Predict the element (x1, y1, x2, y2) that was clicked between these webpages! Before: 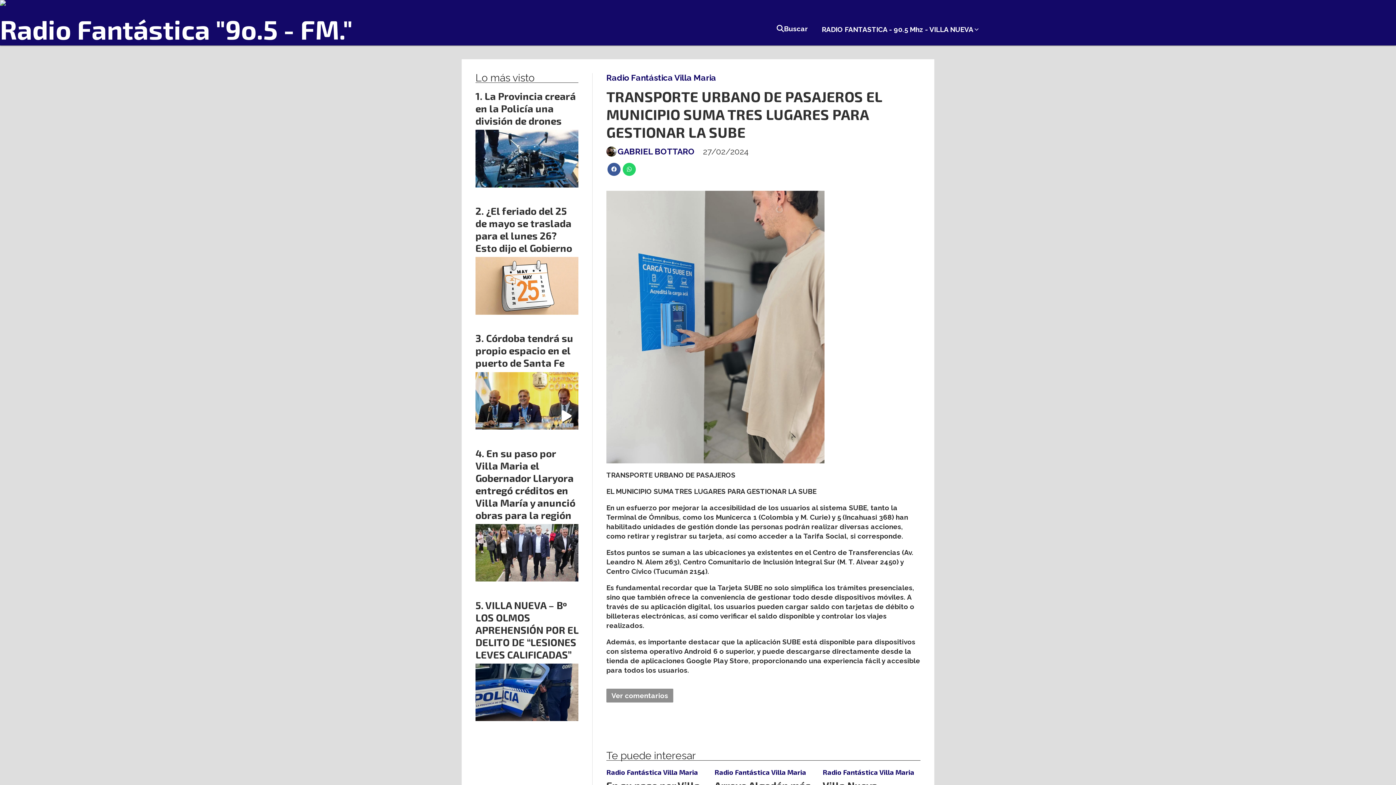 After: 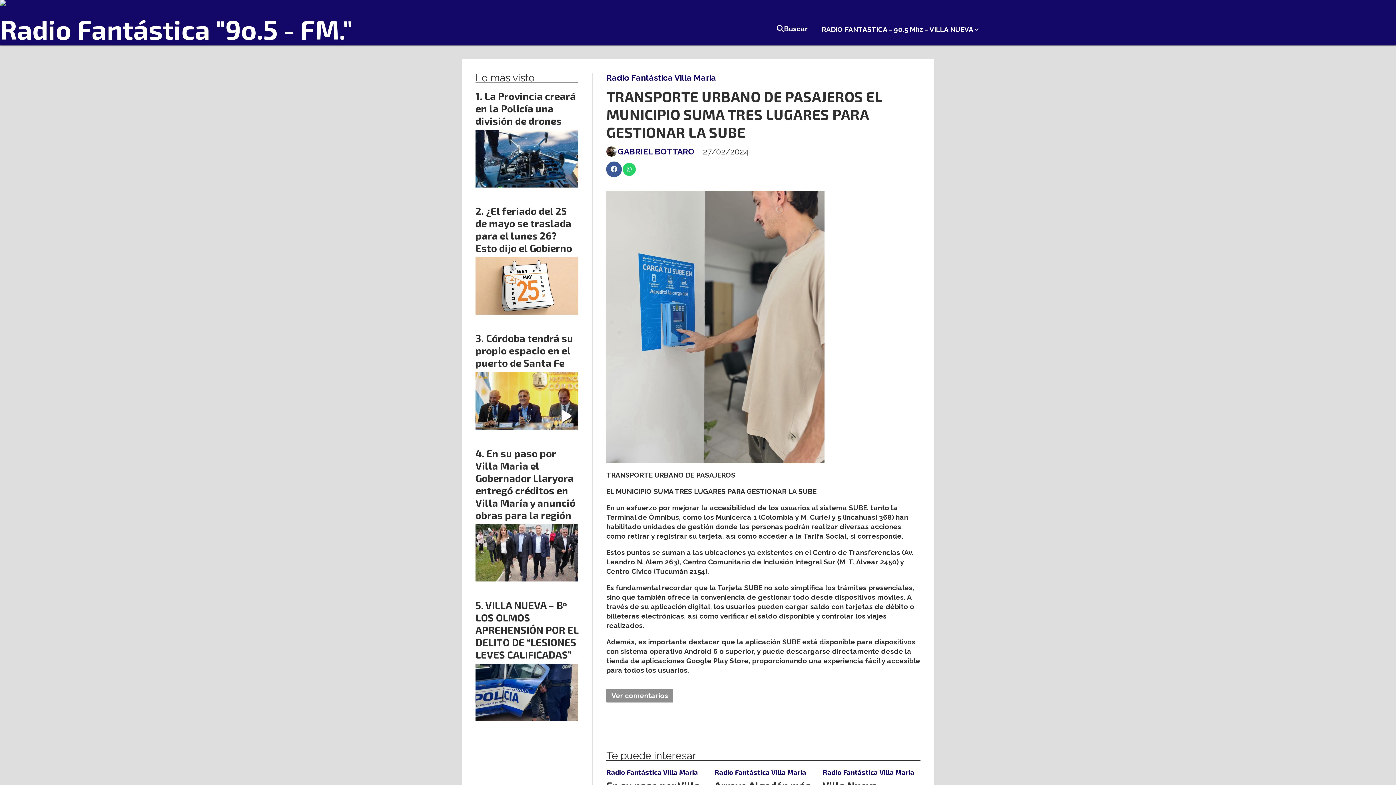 Action: bbox: (607, 162, 620, 175)